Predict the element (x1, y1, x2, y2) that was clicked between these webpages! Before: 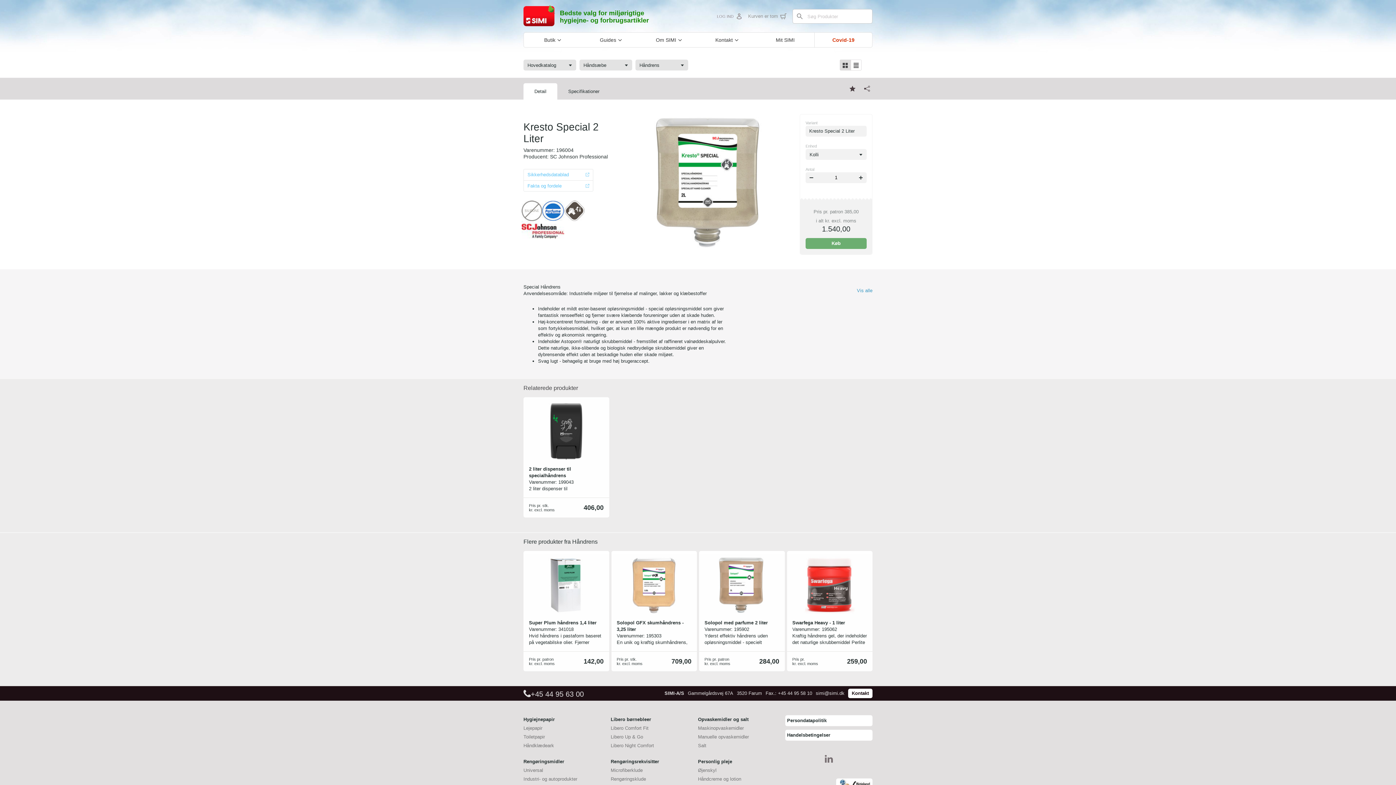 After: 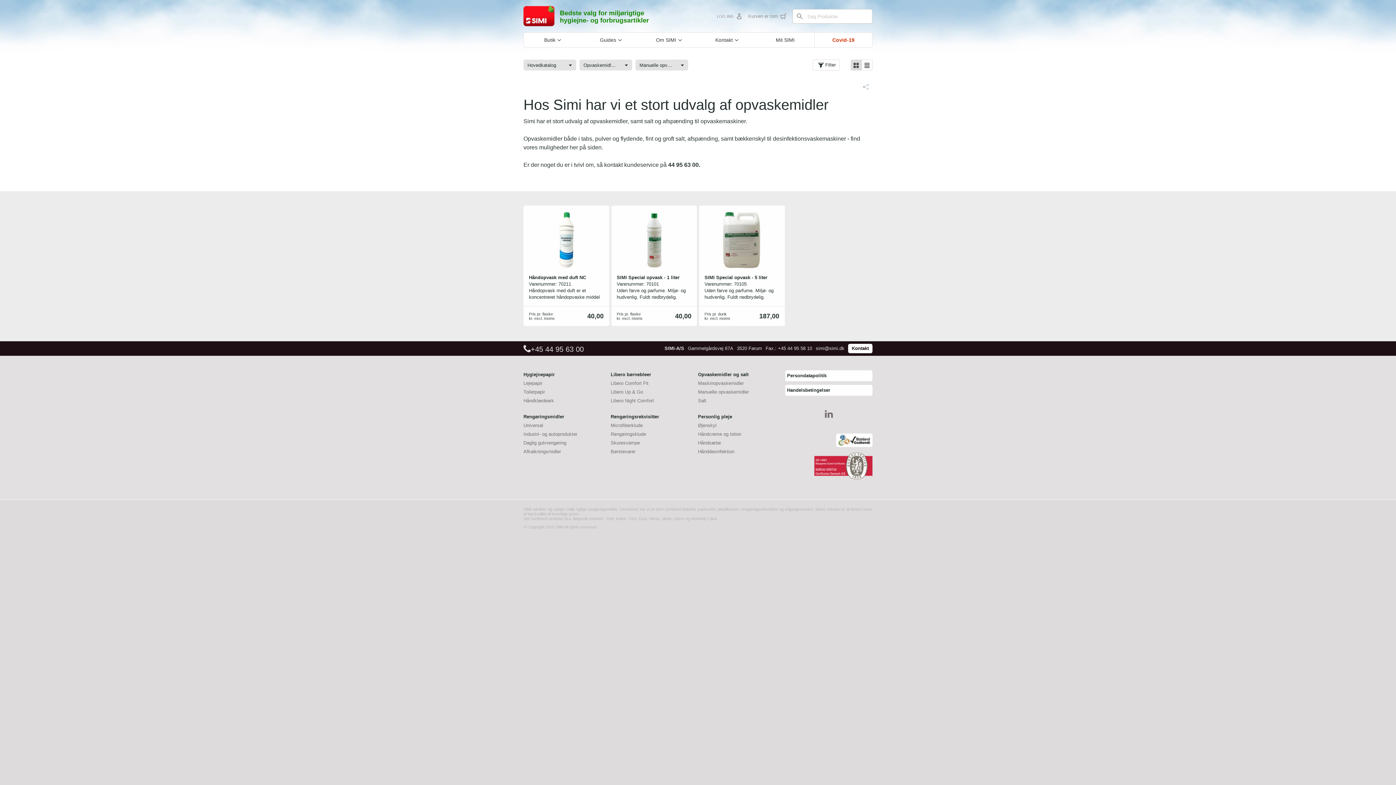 Action: bbox: (698, 458, 749, 463) label: Manuelle opvaskemidler